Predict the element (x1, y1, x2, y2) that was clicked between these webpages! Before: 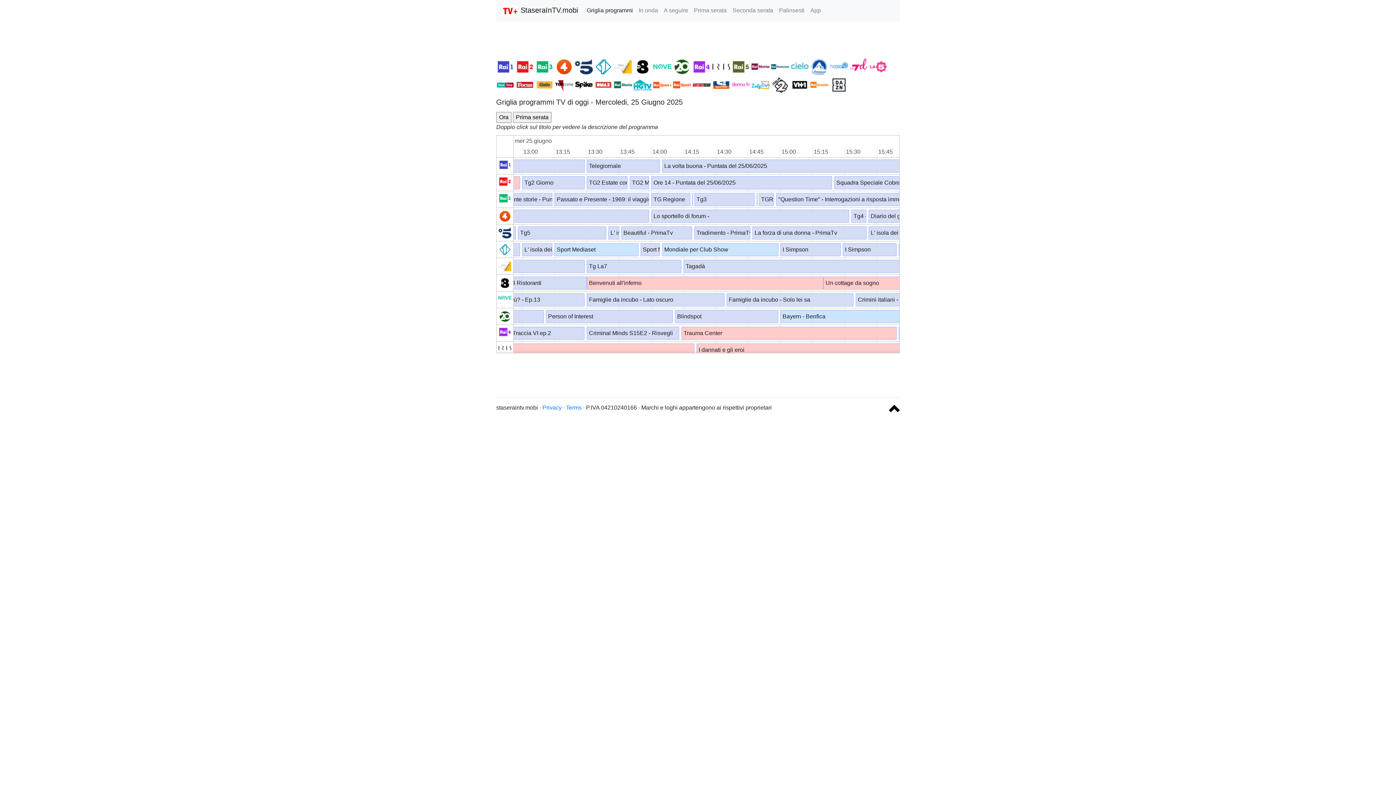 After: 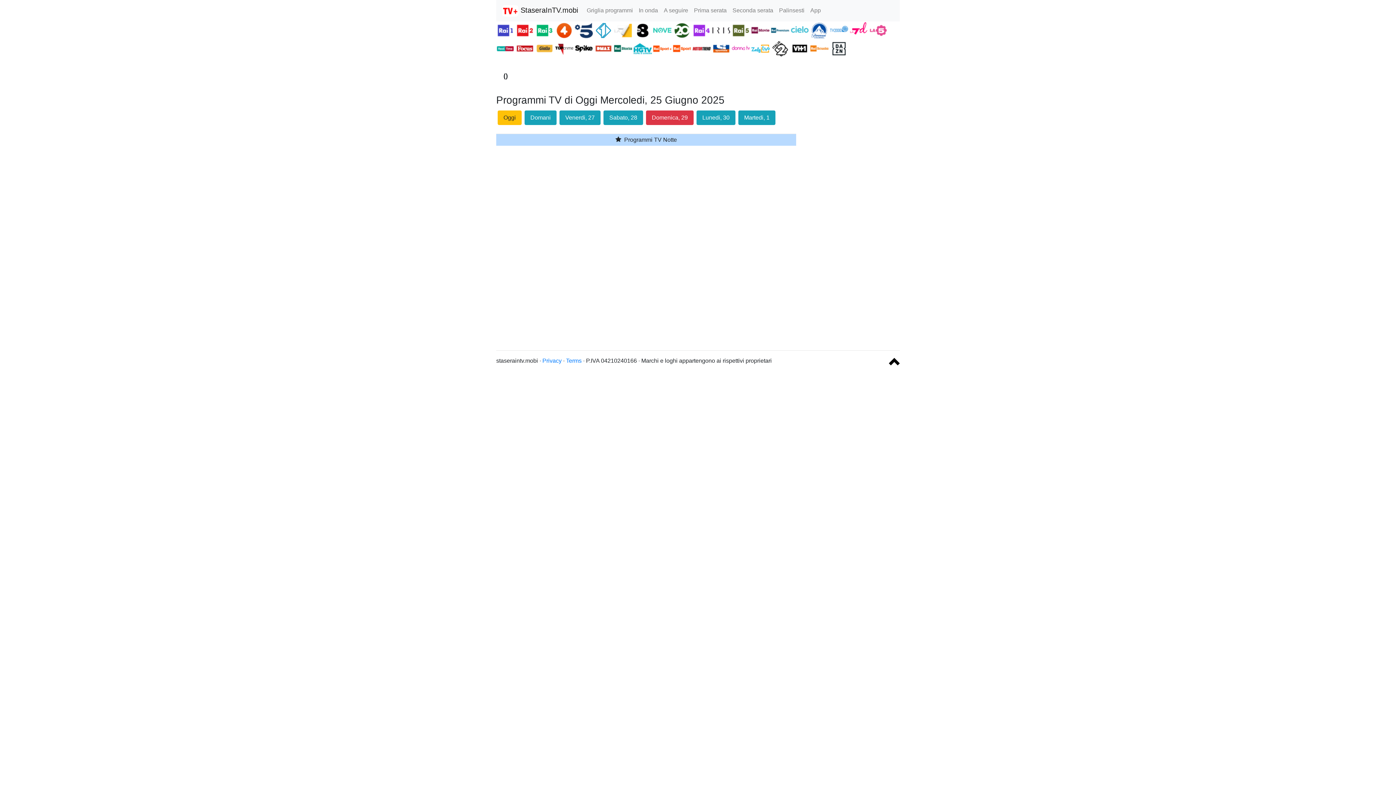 Action: bbox: (751, 81, 771, 87) label:  